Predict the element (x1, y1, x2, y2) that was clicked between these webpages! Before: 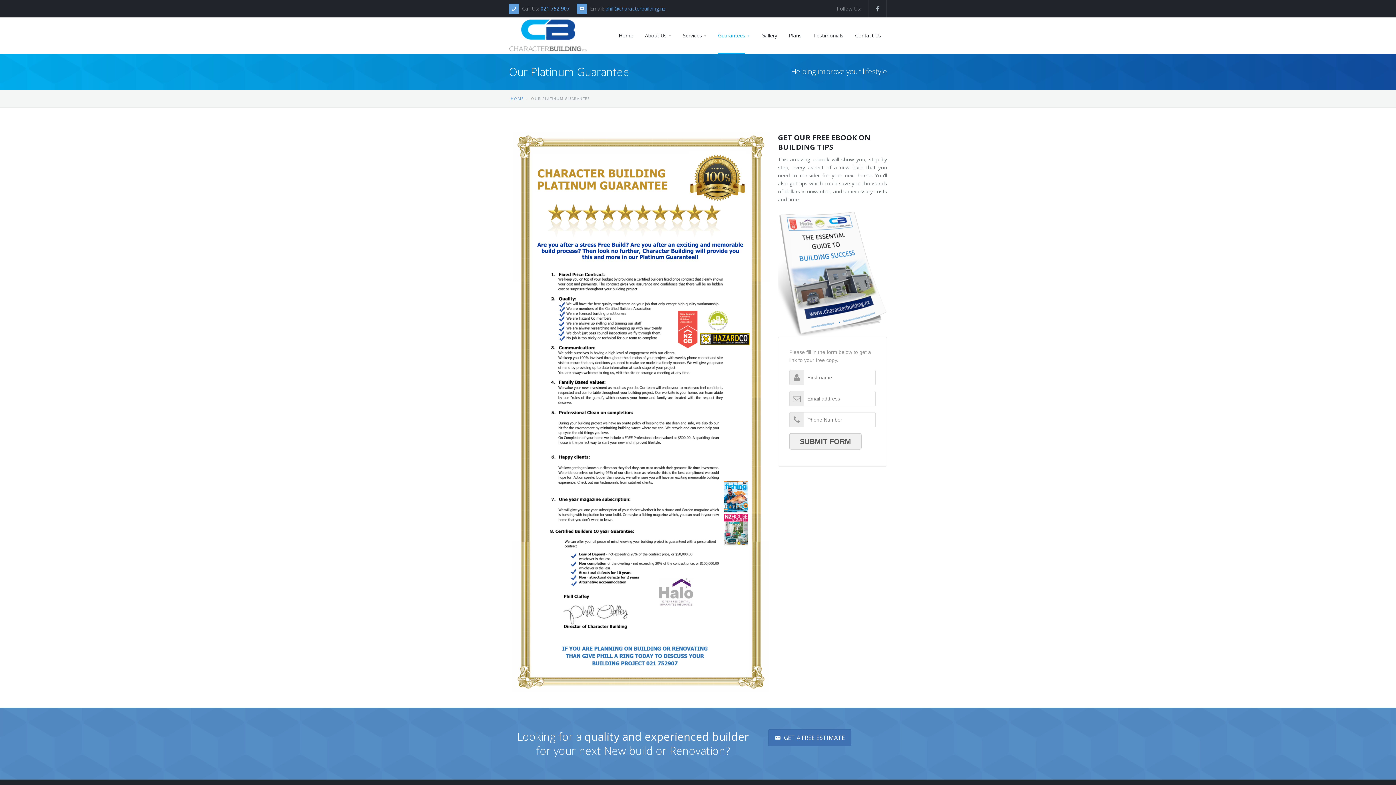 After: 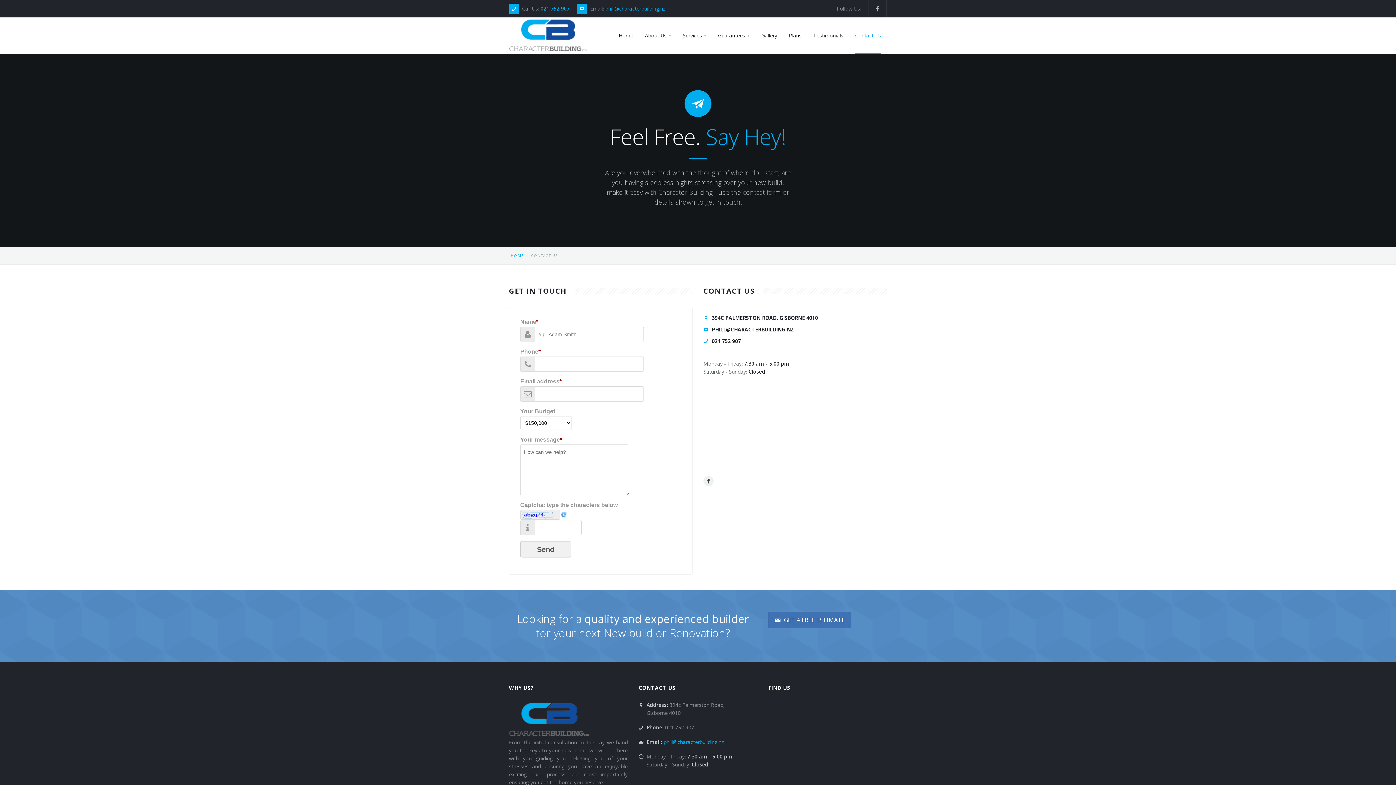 Action: bbox: (768, 729, 851, 746) label:  GET A FREE ESTIMATE